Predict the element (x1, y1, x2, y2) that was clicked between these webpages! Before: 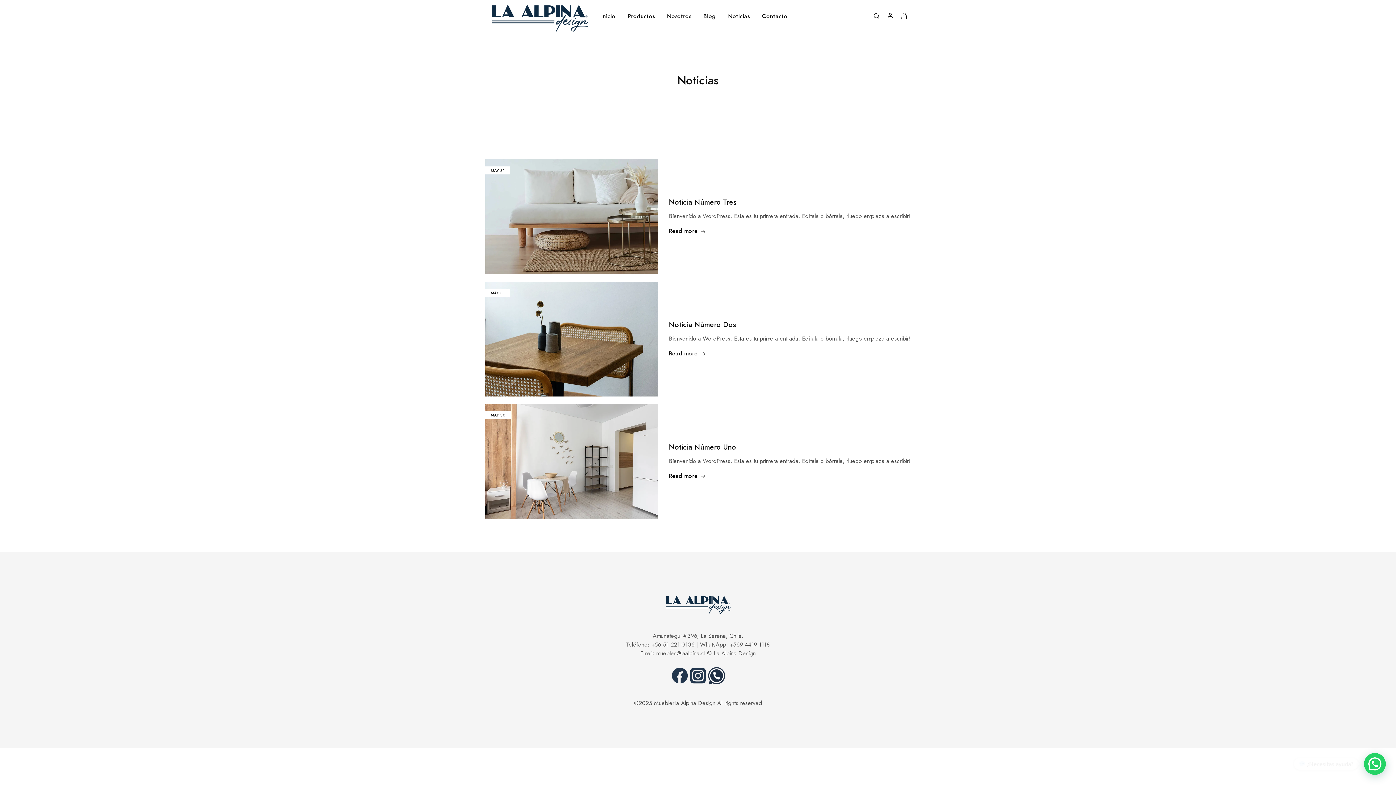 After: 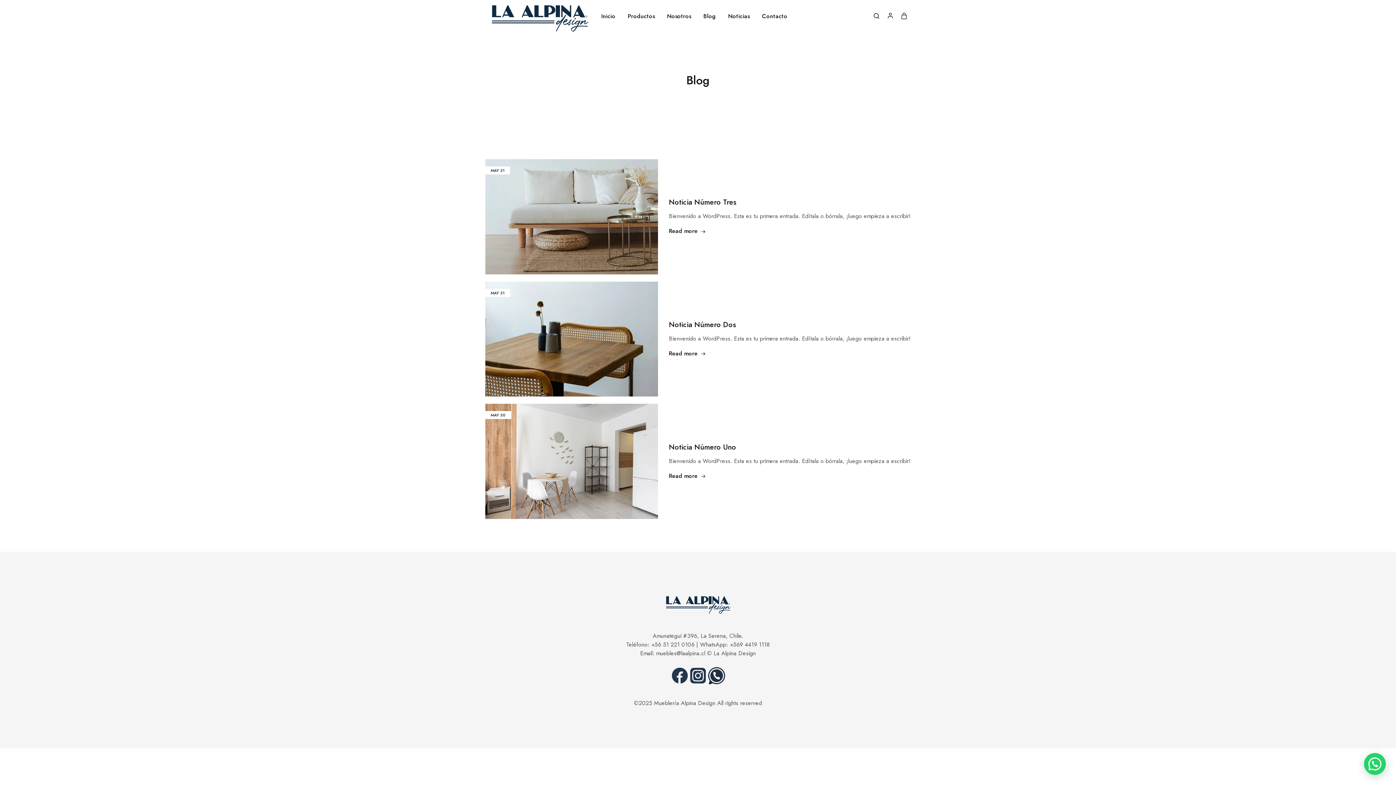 Action: label: Blog bbox: (702, 12, 717, 20)